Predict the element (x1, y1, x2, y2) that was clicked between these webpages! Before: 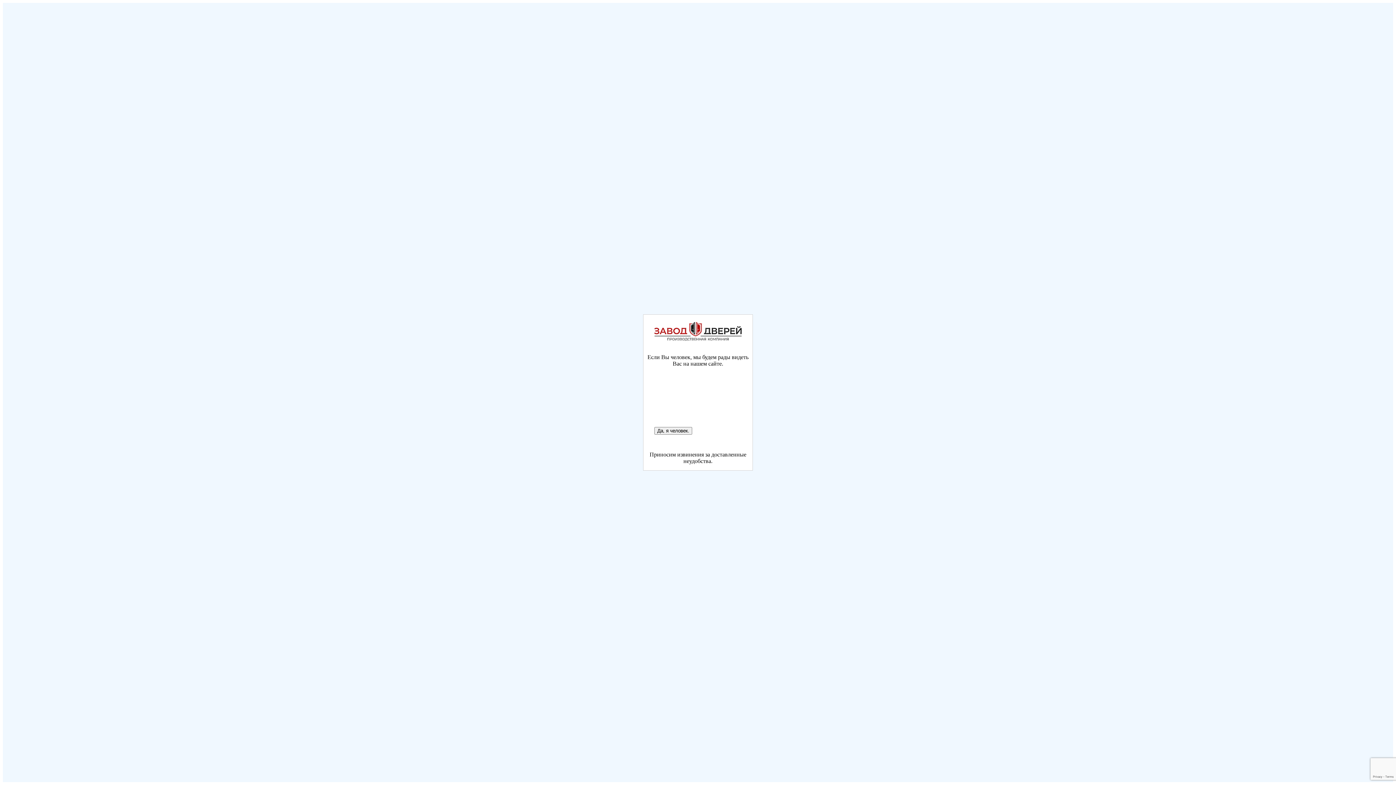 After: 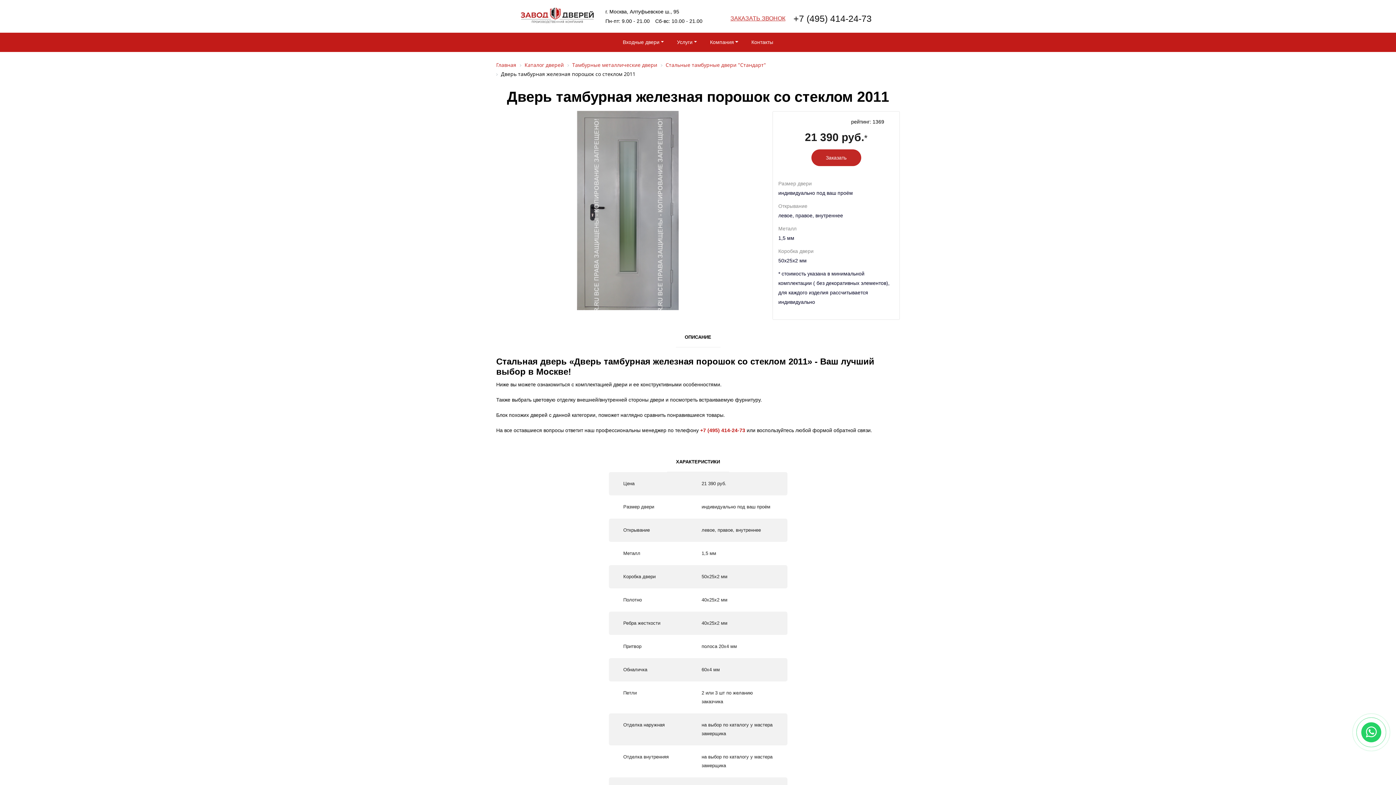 Action: bbox: (654, 427, 692, 434) label: Да, я человек.